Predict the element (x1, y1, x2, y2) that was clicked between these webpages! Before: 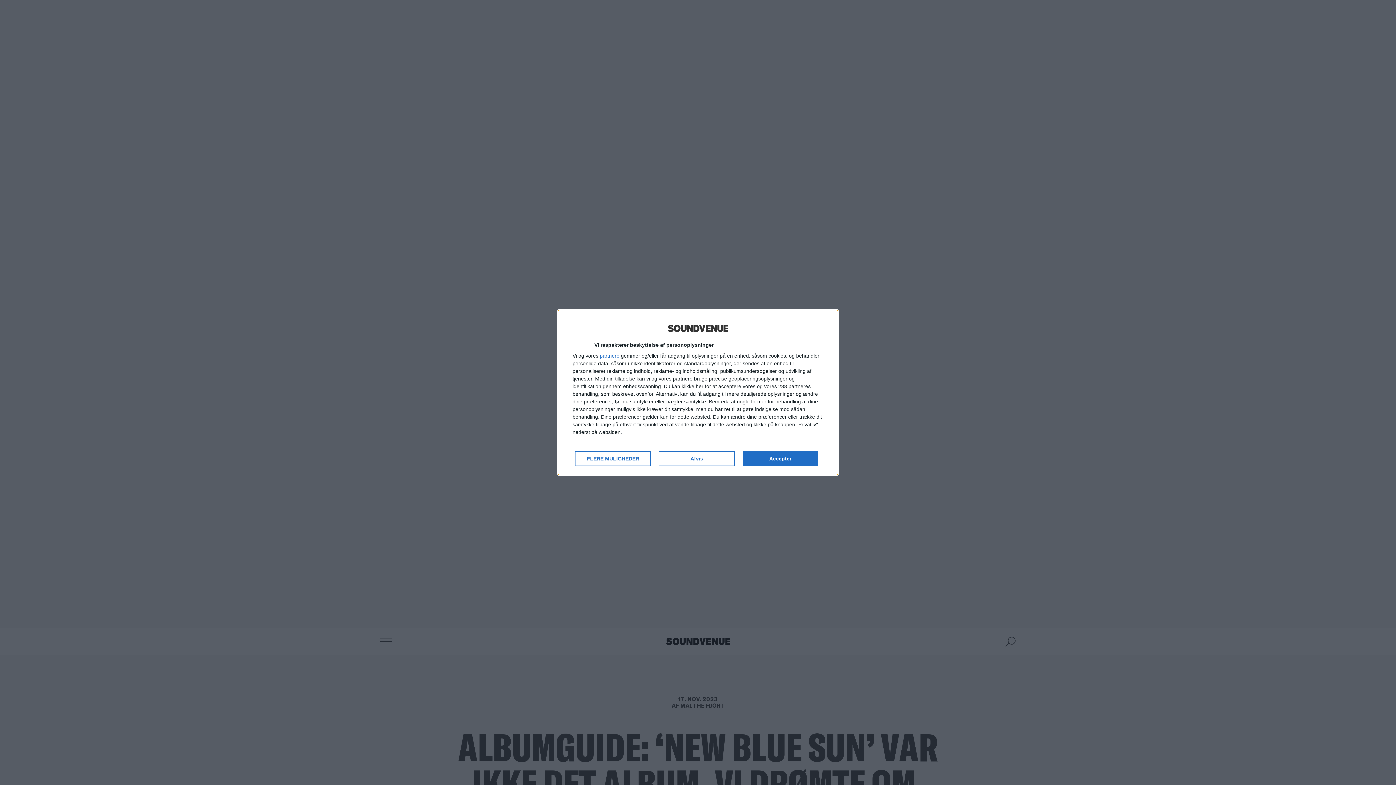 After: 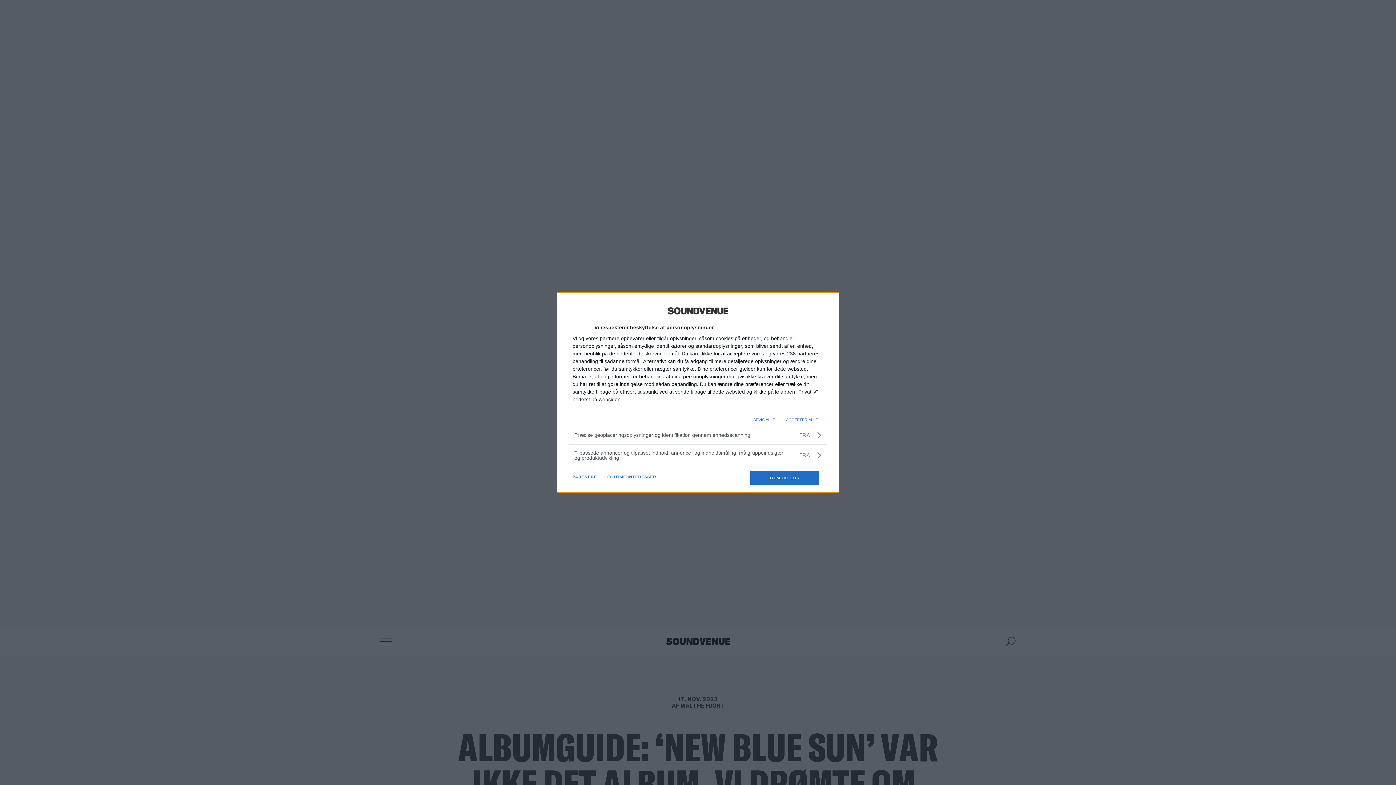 Action: bbox: (575, 451, 651, 466) label: FLERE MULIGHEDER